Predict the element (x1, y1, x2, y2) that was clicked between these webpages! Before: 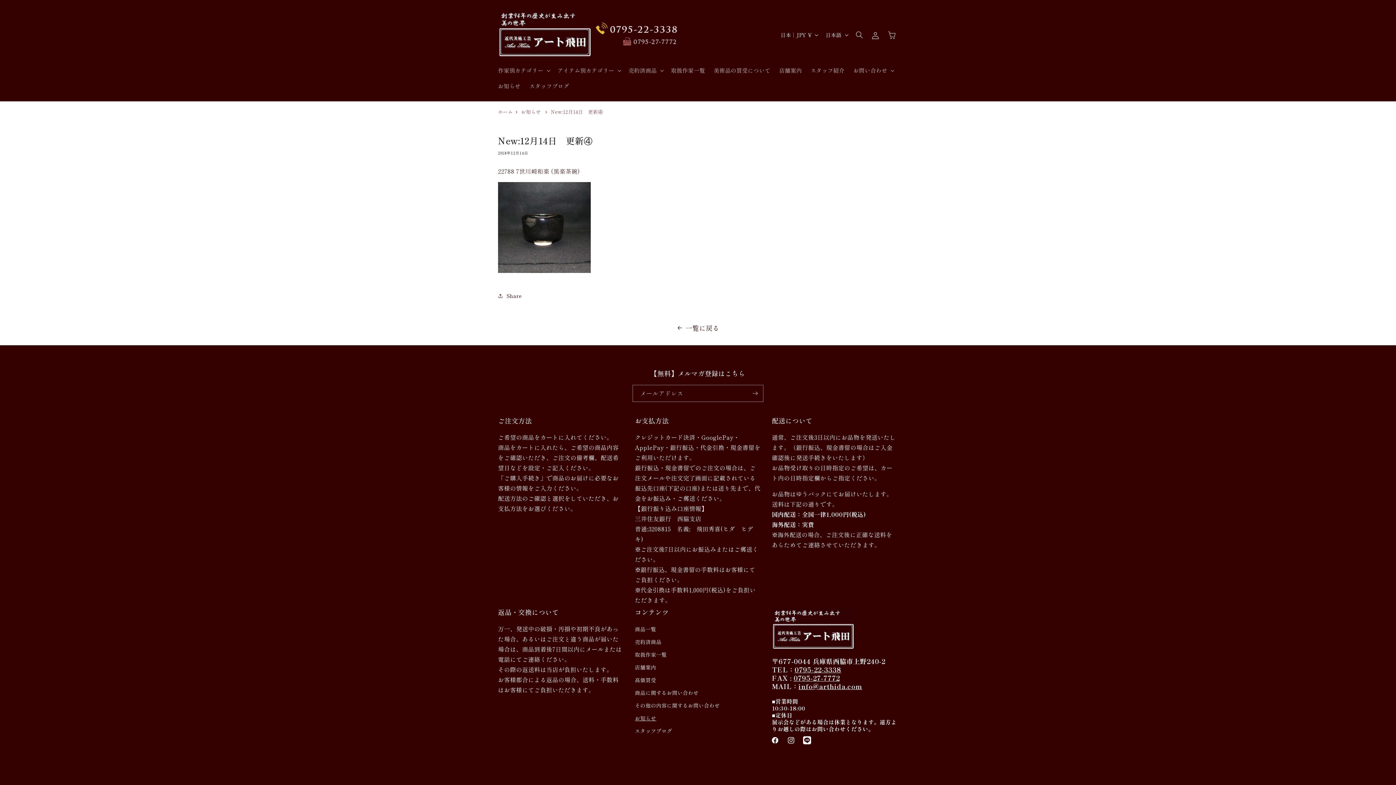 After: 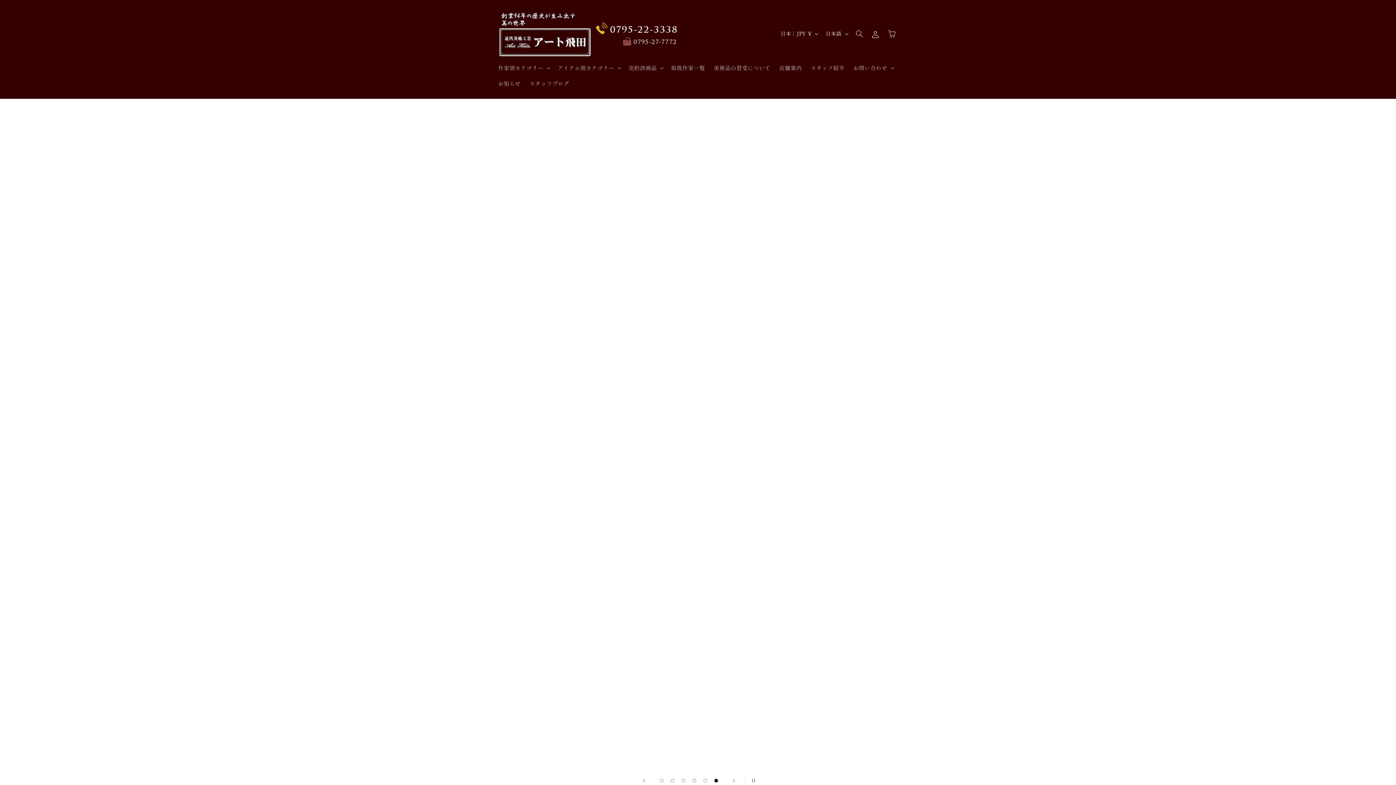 Action: bbox: (772, 608, 855, 650)